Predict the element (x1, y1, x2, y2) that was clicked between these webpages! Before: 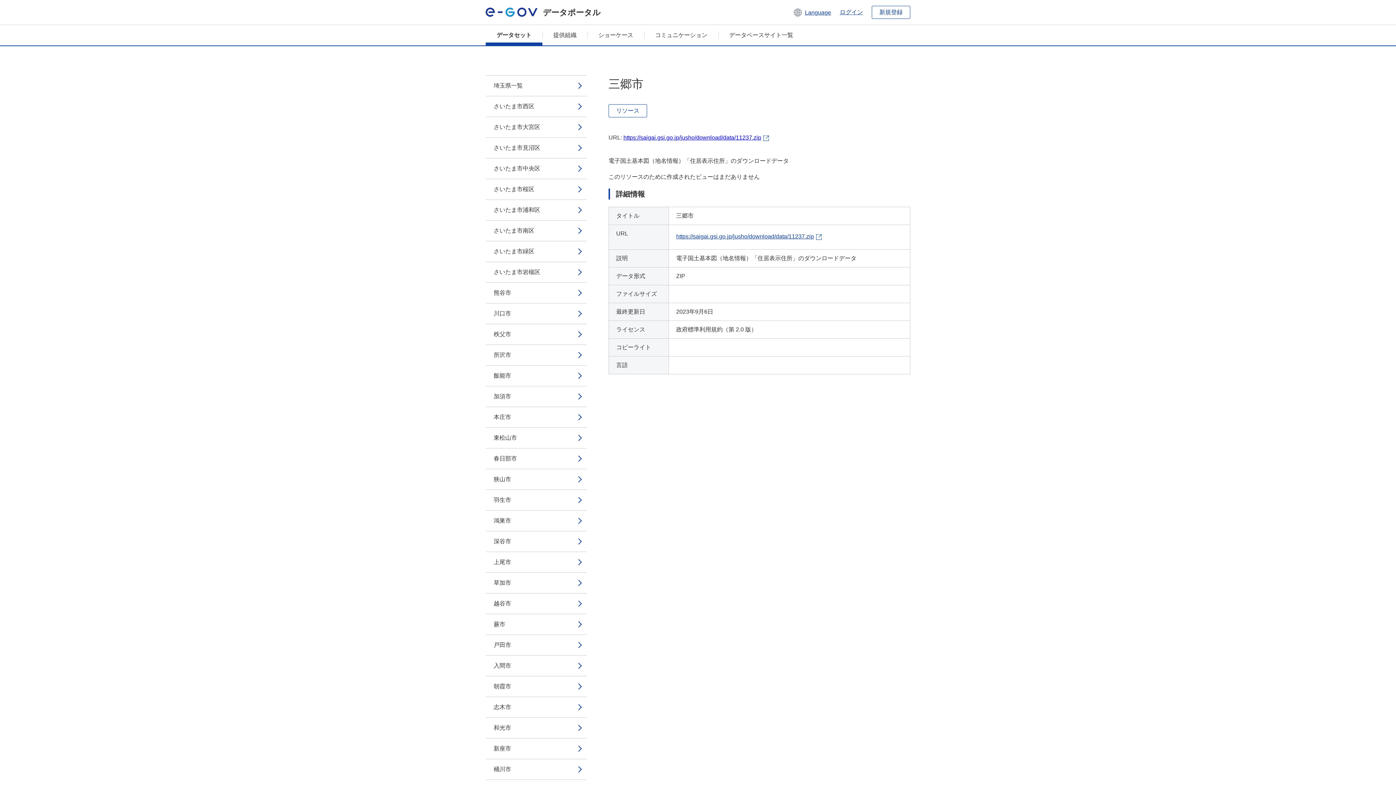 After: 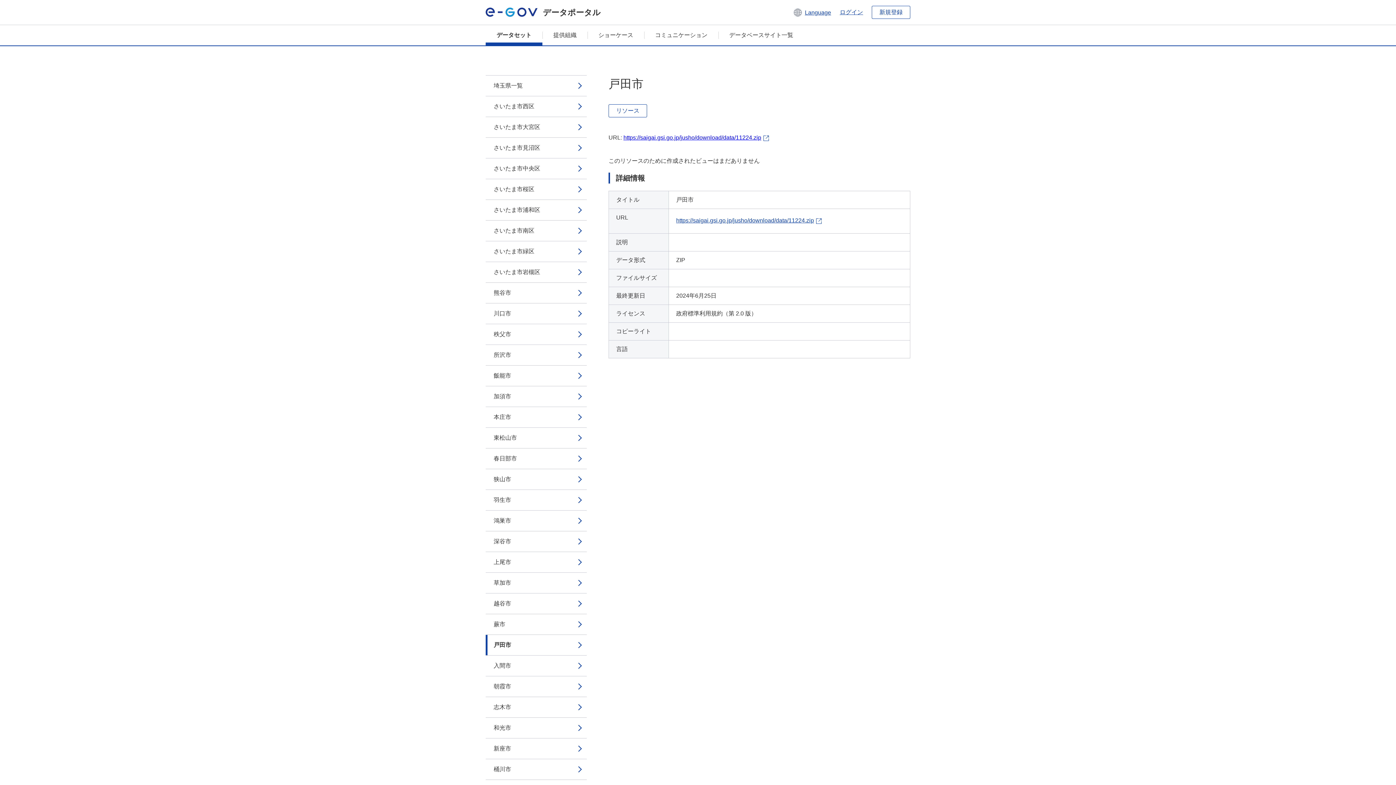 Action: bbox: (485, 635, 586, 655) label: 戸田市